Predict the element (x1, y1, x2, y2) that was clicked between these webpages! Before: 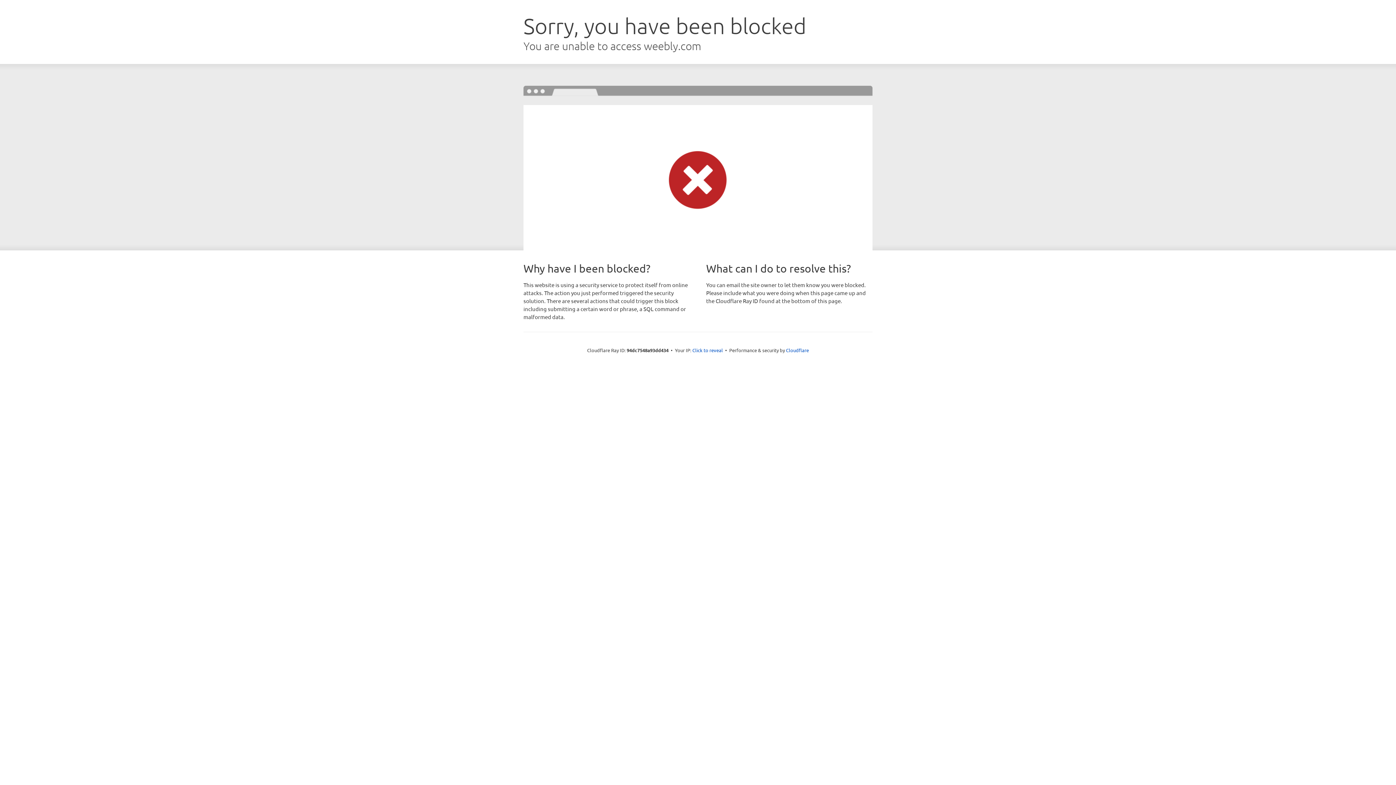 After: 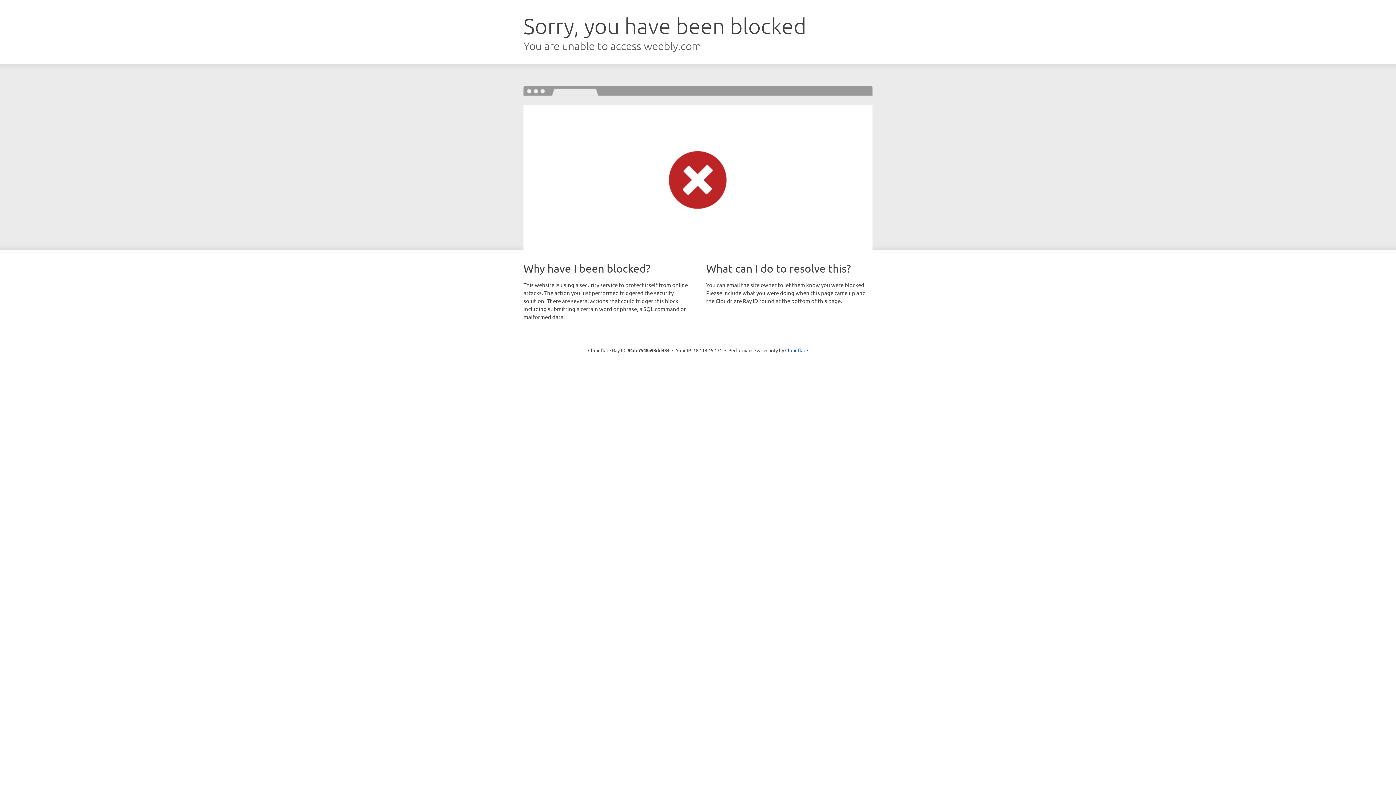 Action: label: Click to reveal bbox: (692, 346, 723, 353)